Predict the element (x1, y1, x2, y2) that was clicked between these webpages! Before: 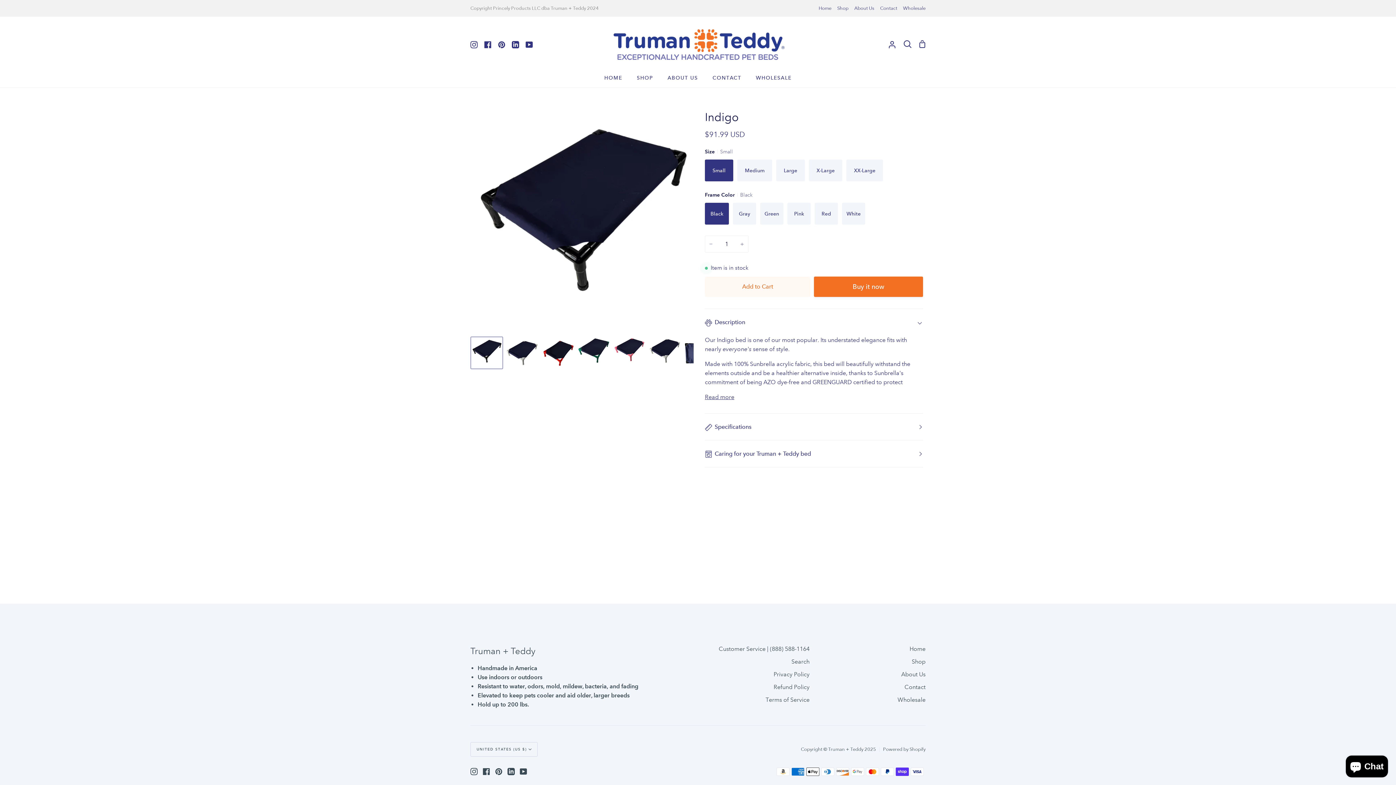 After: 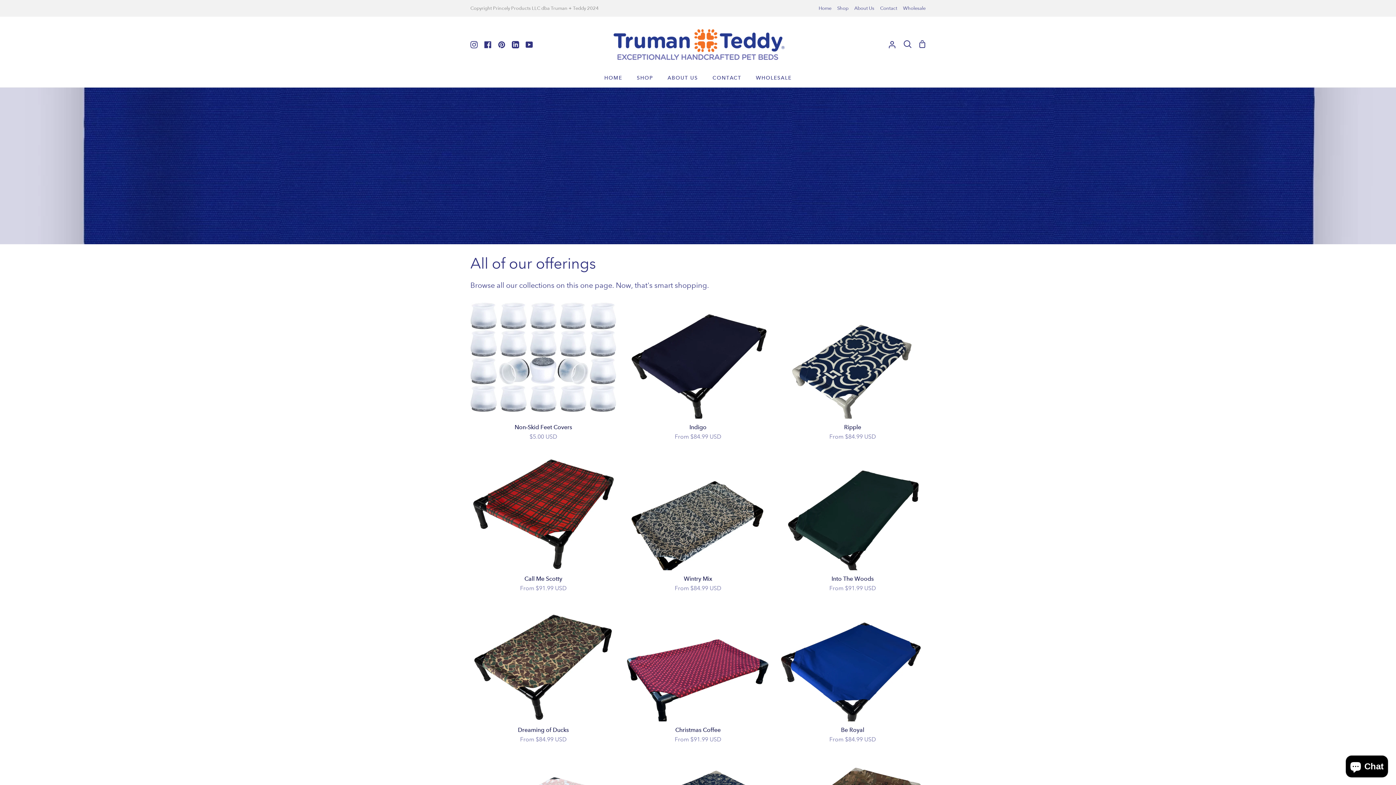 Action: label: Shop bbox: (837, 4, 848, 12)